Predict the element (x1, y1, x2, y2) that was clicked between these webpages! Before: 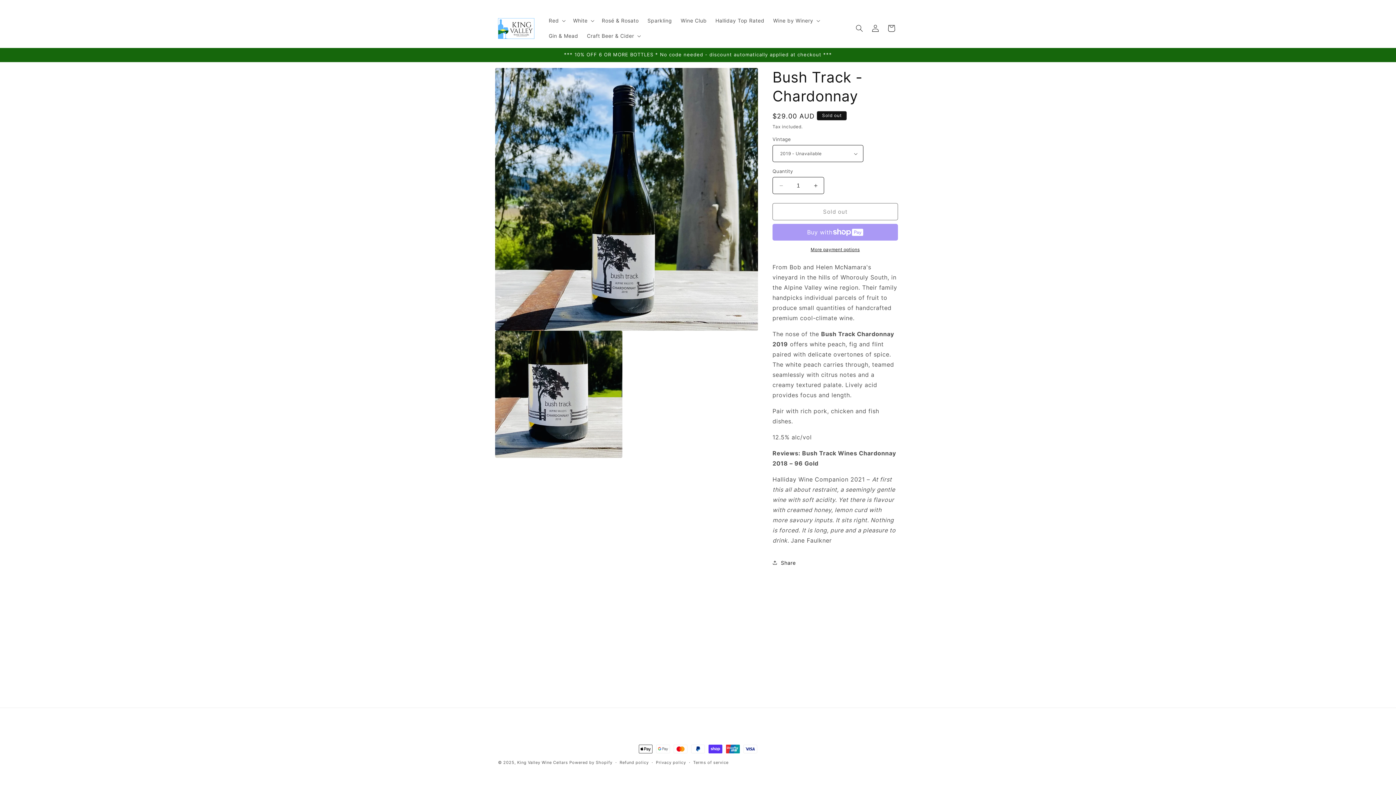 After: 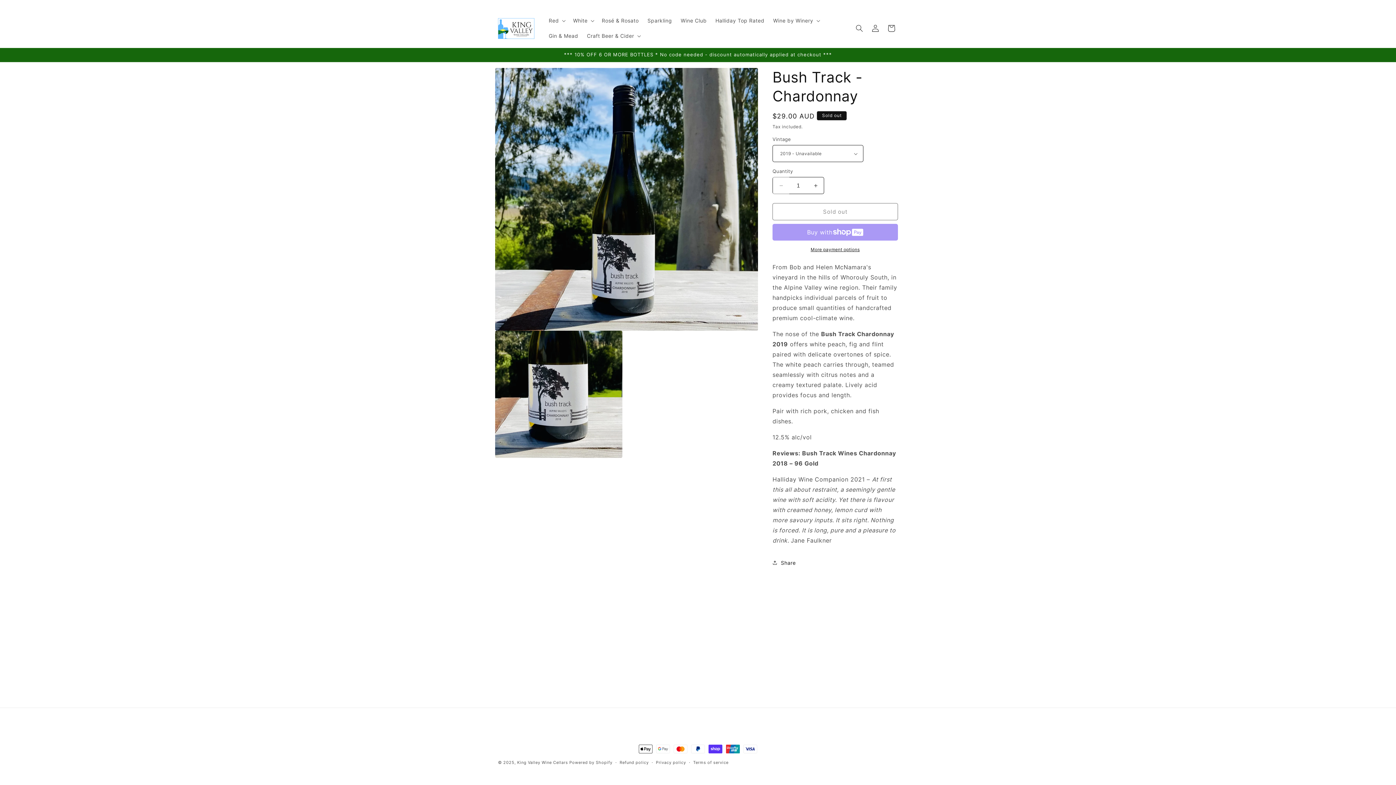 Action: bbox: (773, 177, 789, 194) label: Decrease quantity for Bush Track - Chardonnay